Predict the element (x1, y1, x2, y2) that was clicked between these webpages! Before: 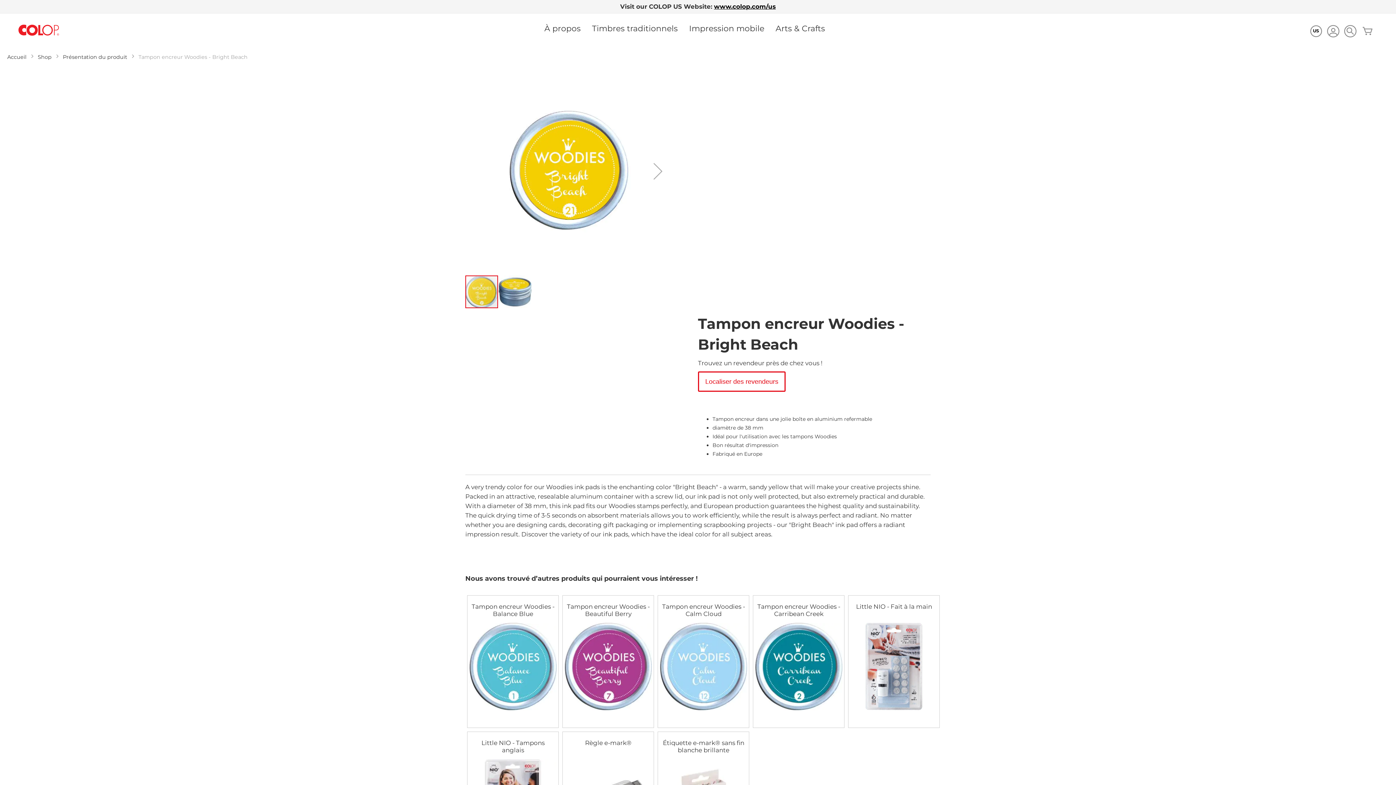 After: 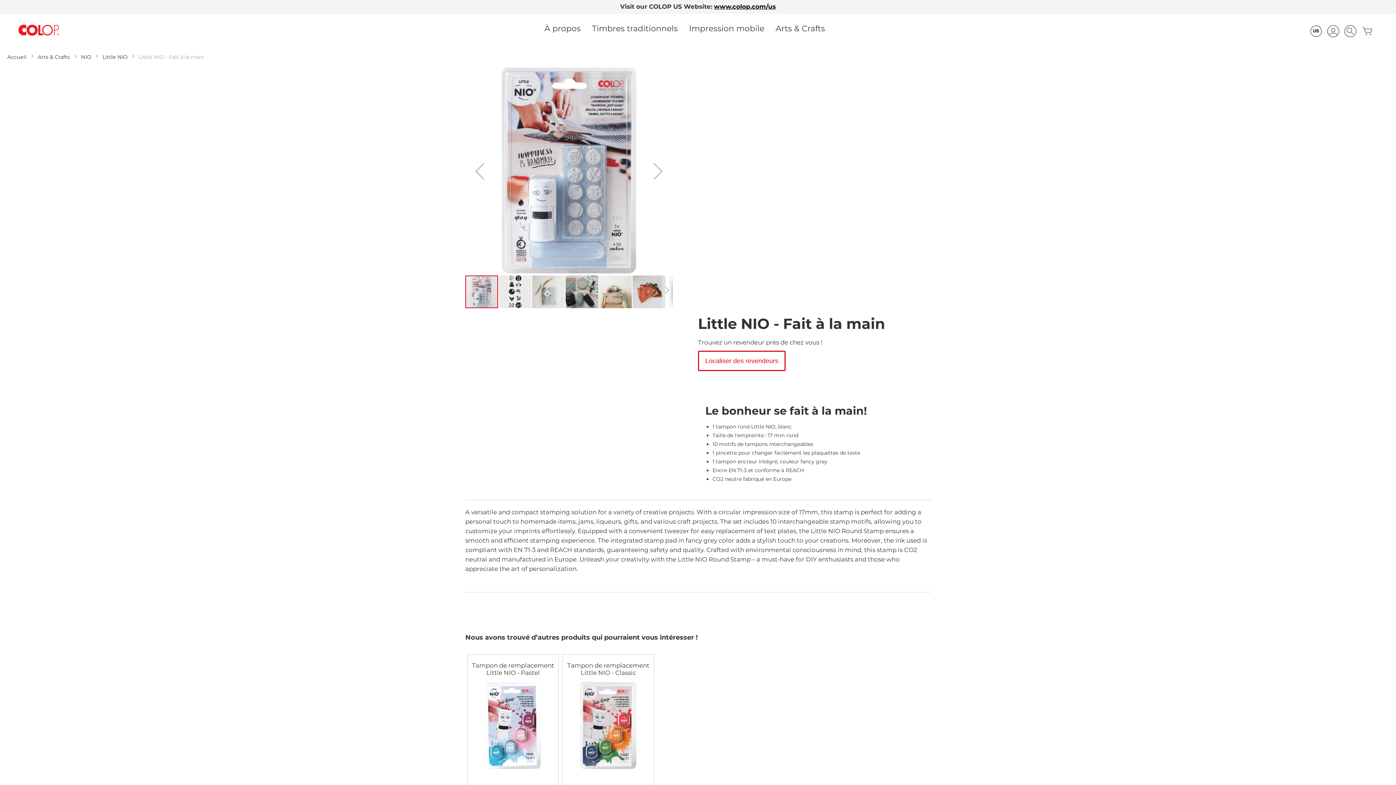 Action: bbox: (850, 705, 937, 712)